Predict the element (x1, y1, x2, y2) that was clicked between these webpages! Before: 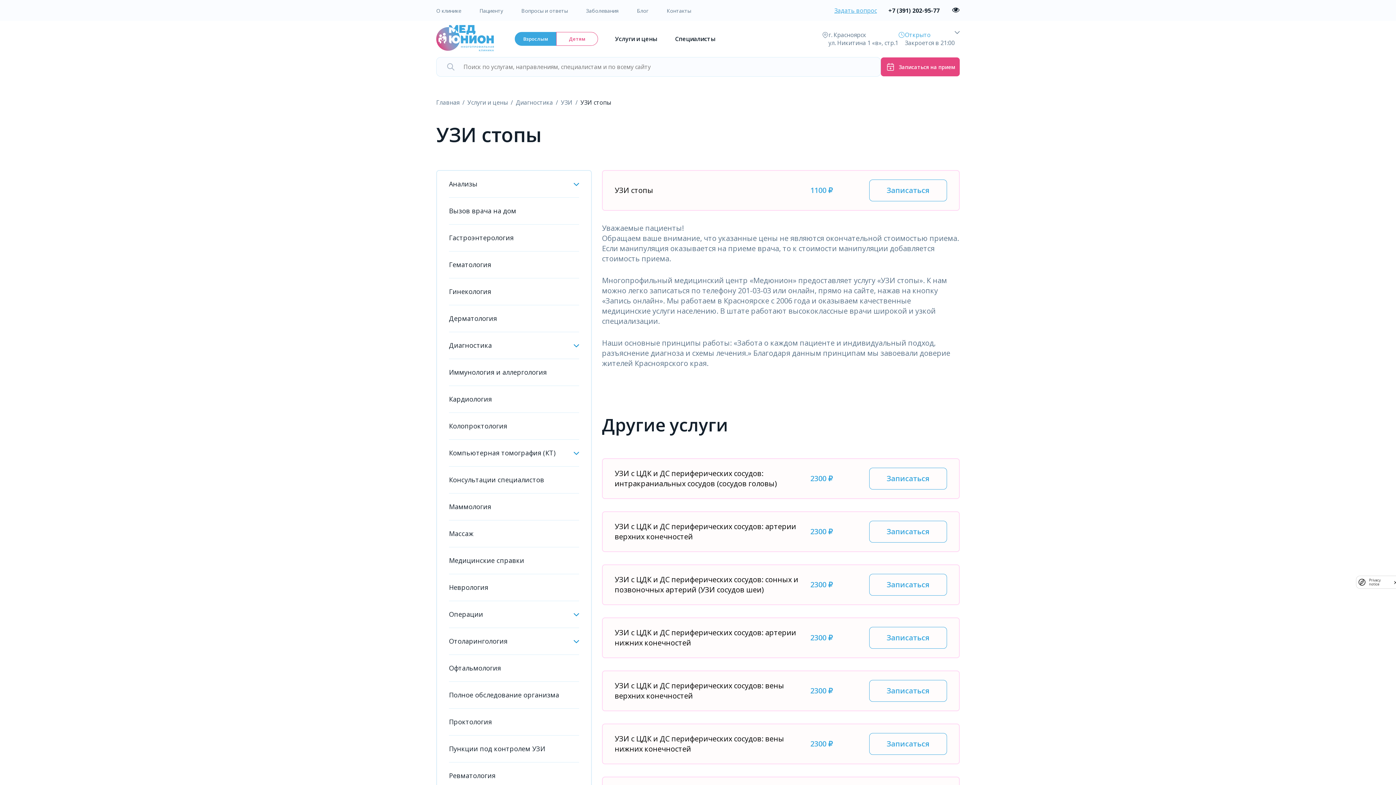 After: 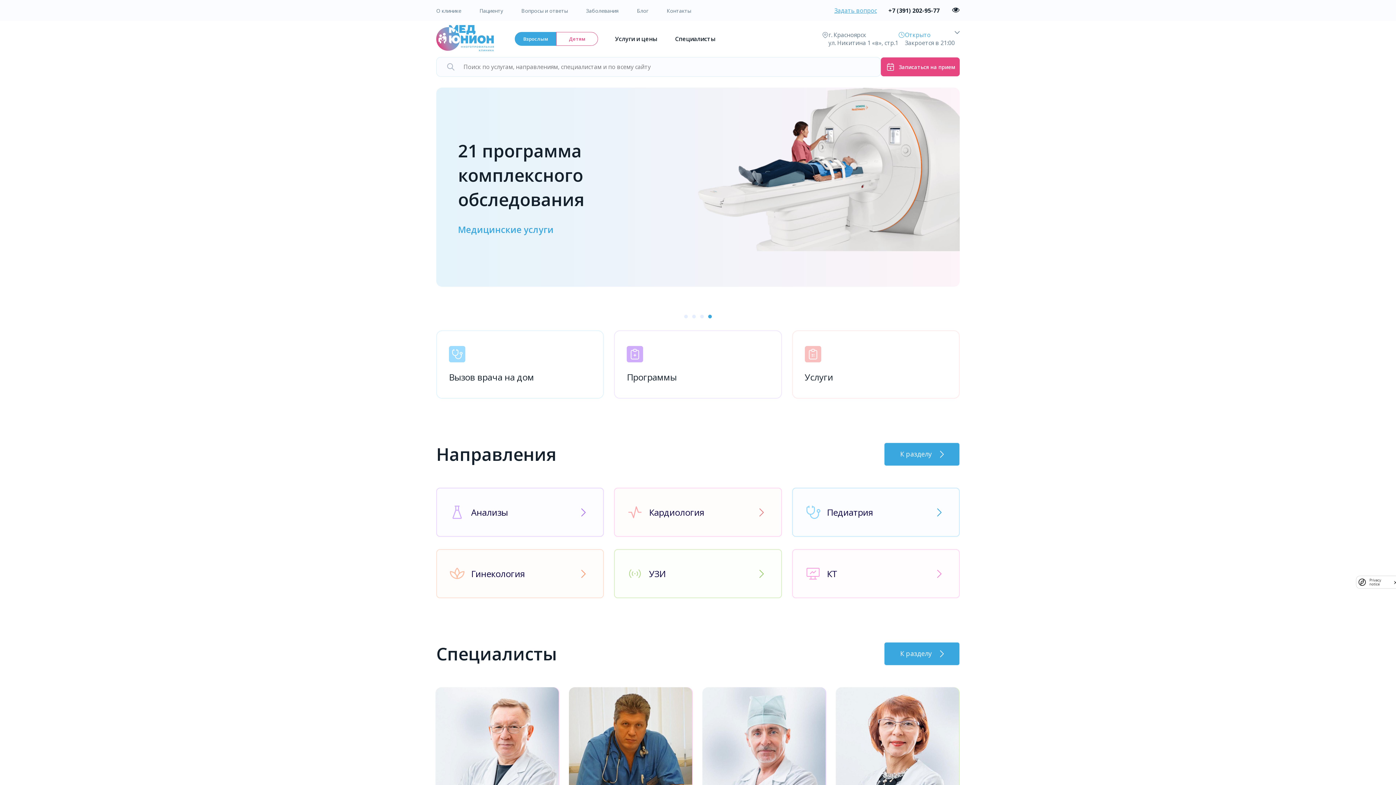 Action: label: Взрослым bbox: (514, 32, 556, 45)